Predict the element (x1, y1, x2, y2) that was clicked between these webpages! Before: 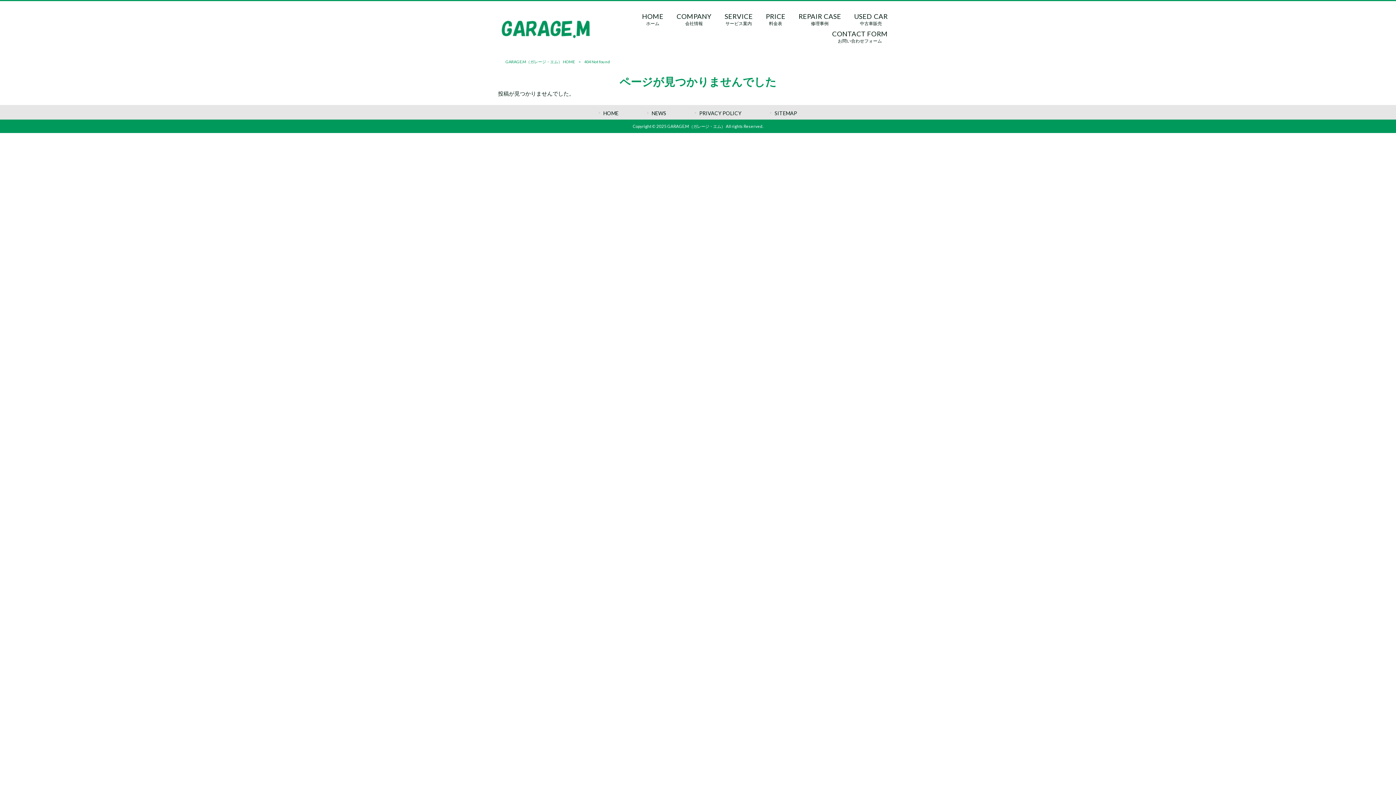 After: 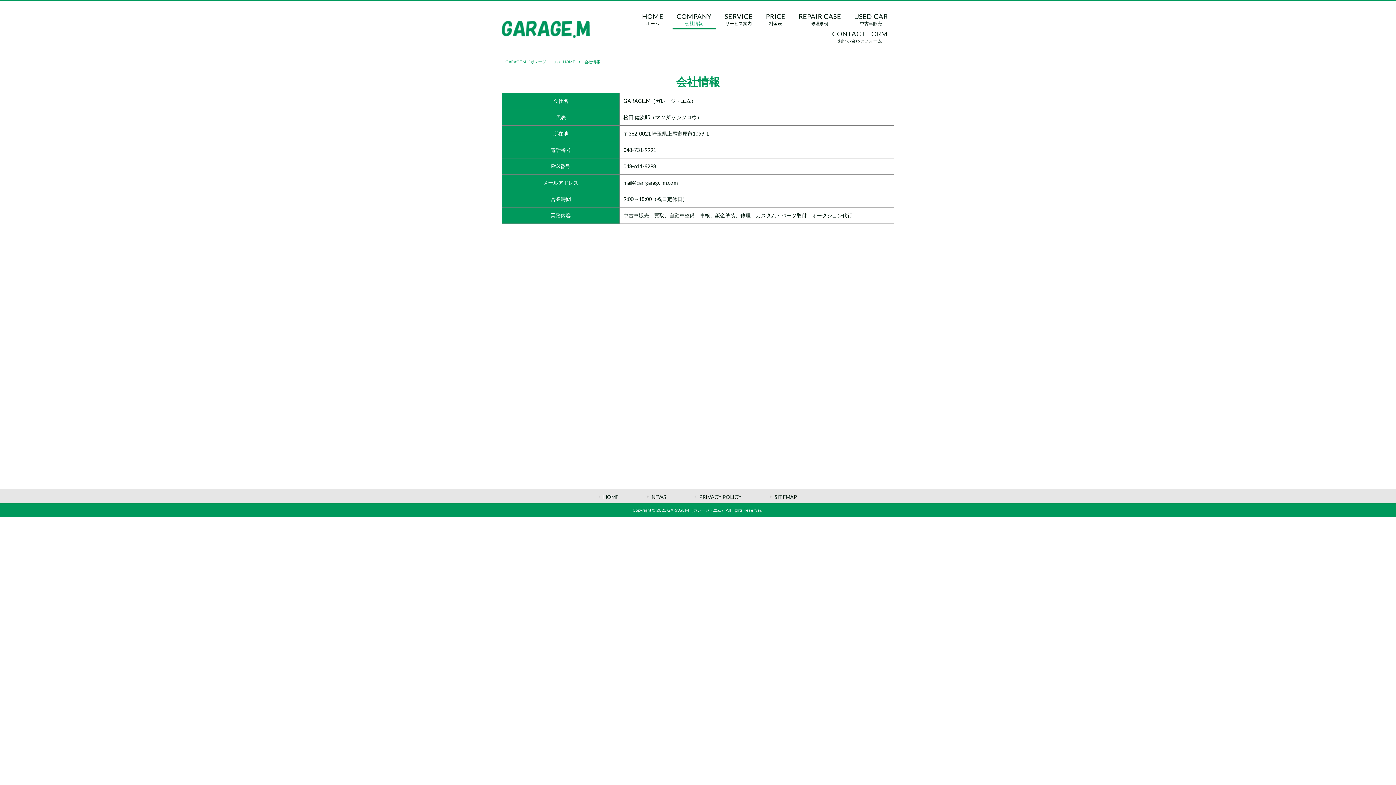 Action: label: COMPANY
会社情報 bbox: (670, 12, 718, 29)